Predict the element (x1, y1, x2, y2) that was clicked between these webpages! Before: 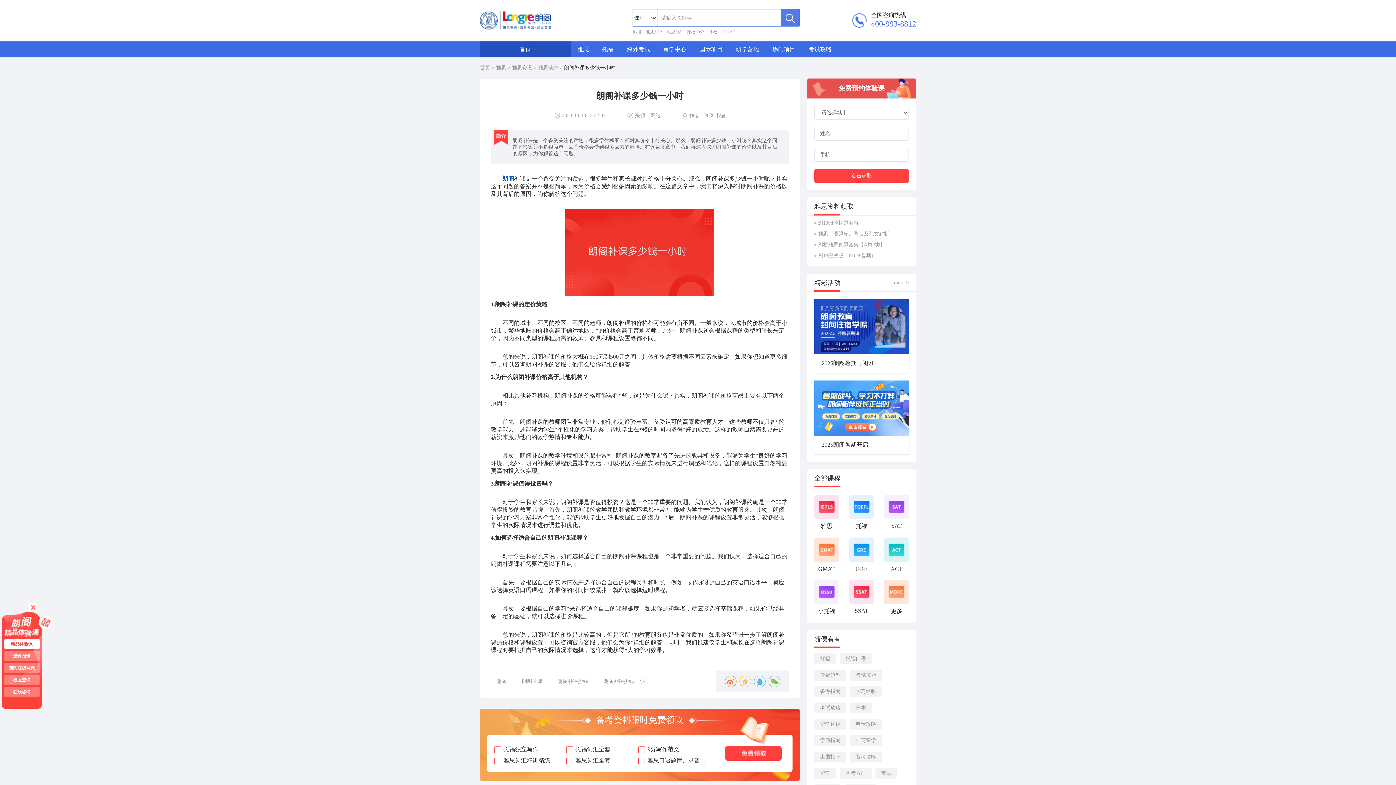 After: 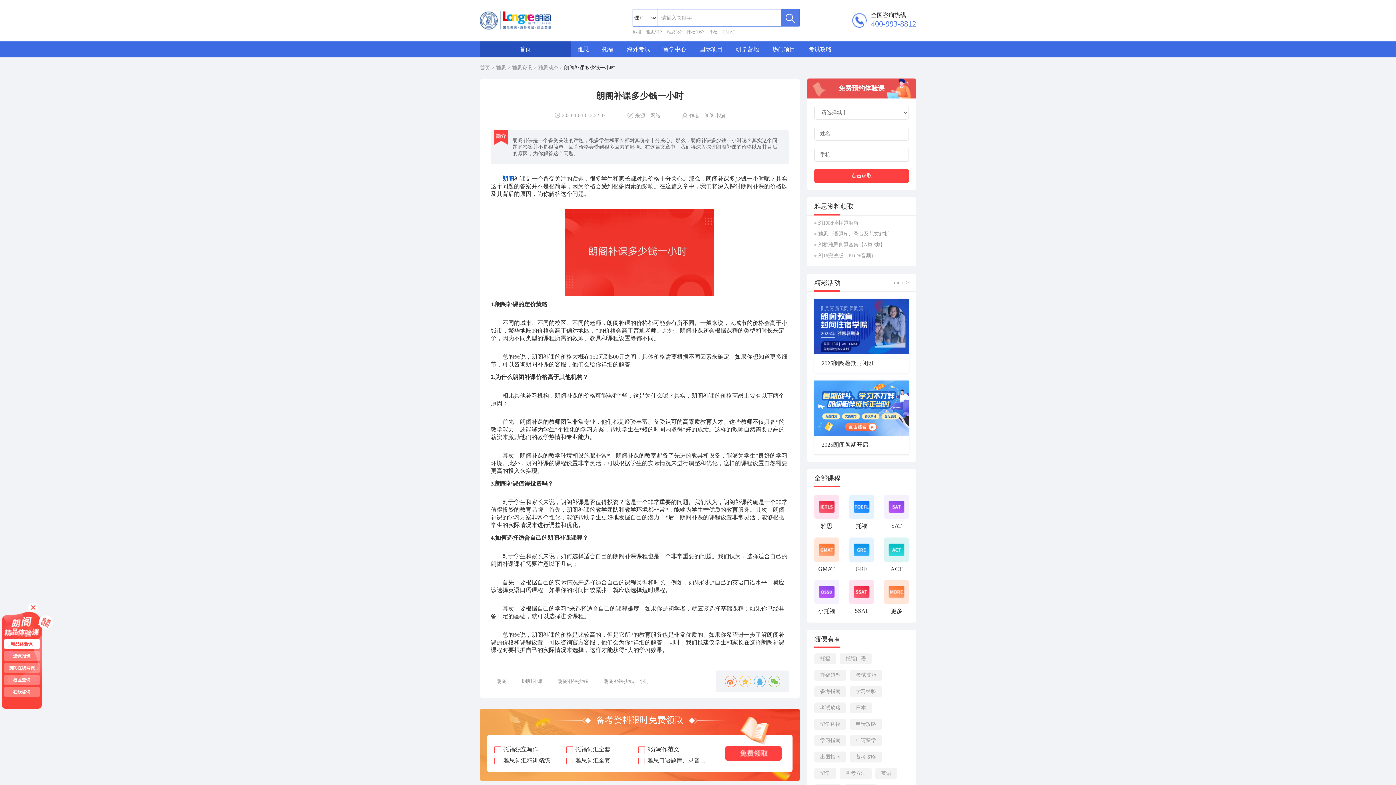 Action: label: SSAT bbox: (849, 579, 874, 615)